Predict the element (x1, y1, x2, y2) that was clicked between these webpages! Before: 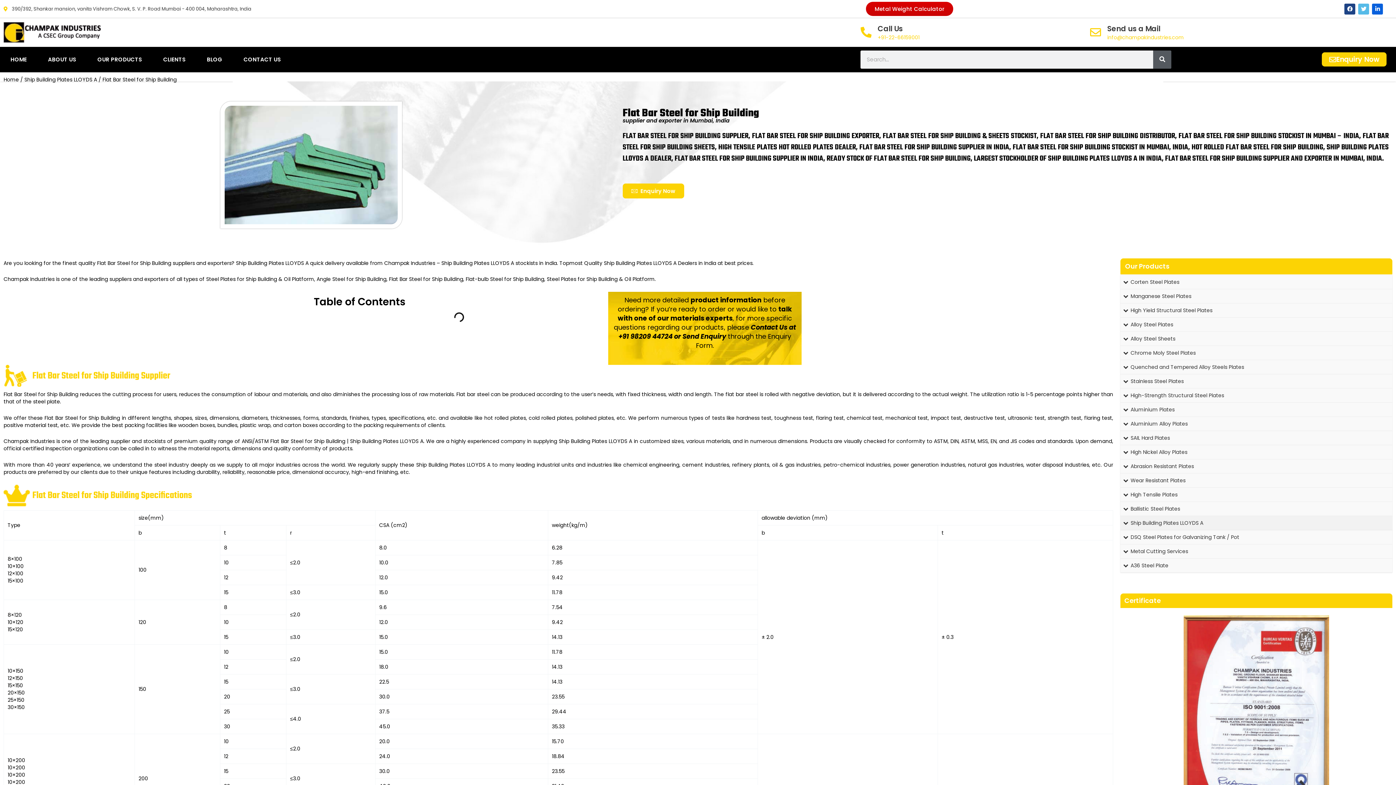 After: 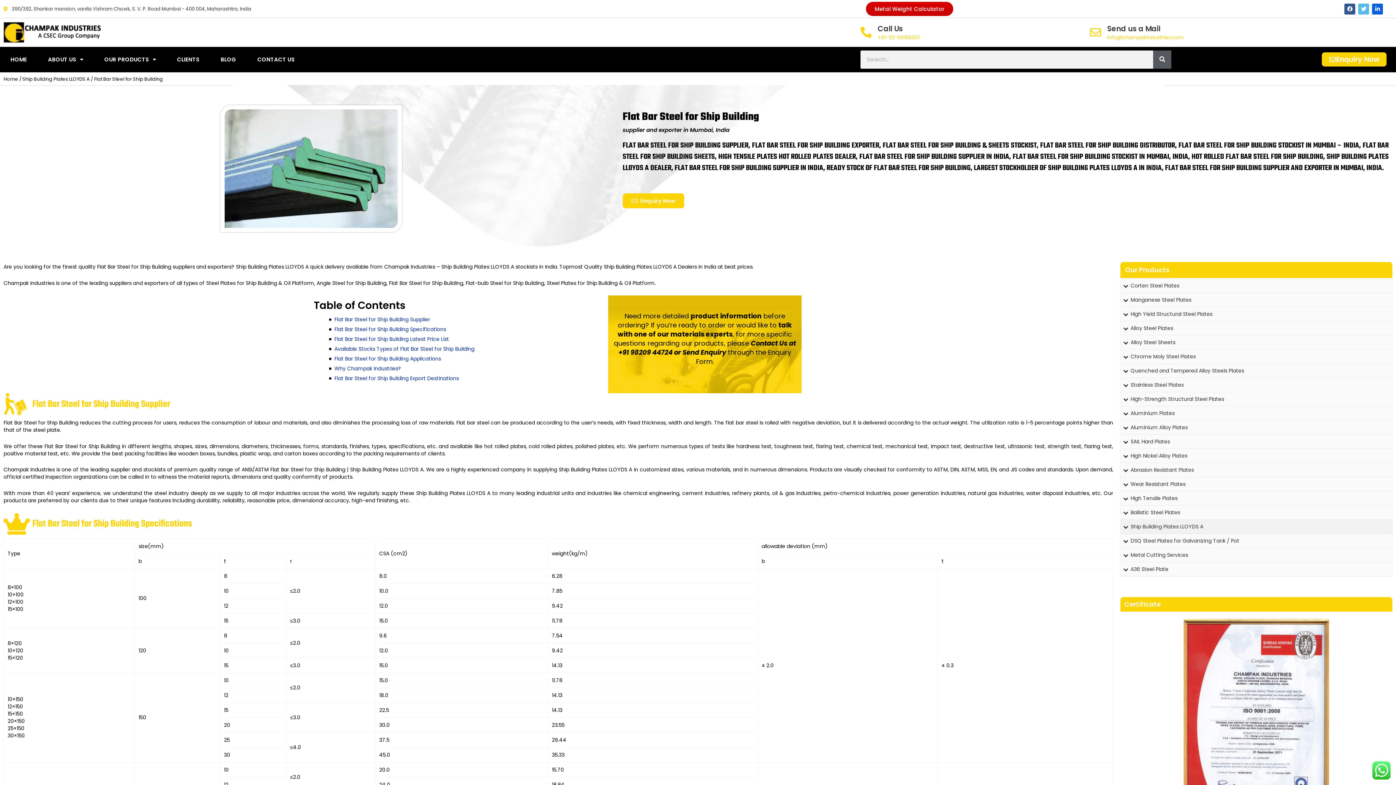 Action: label: Facebook bbox: (1344, 3, 1355, 14)